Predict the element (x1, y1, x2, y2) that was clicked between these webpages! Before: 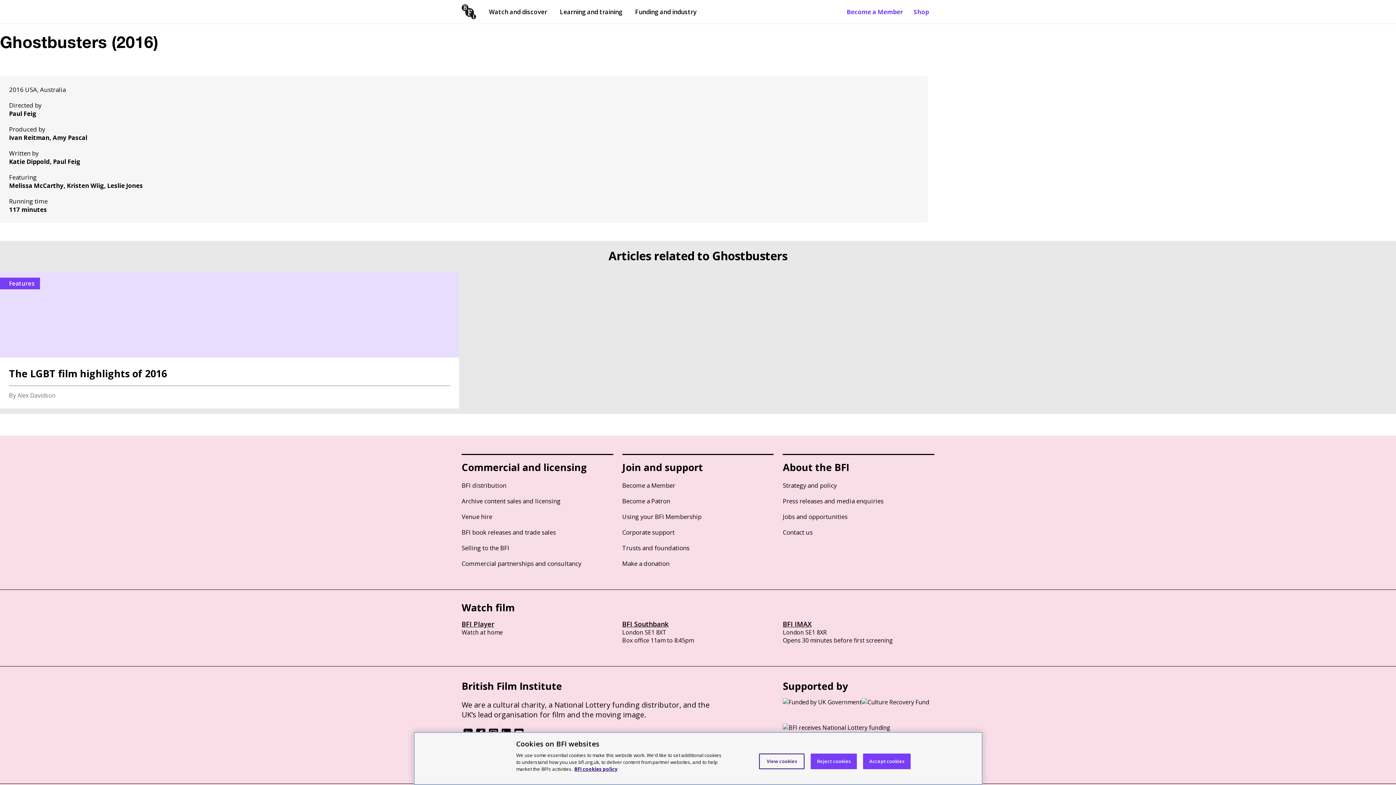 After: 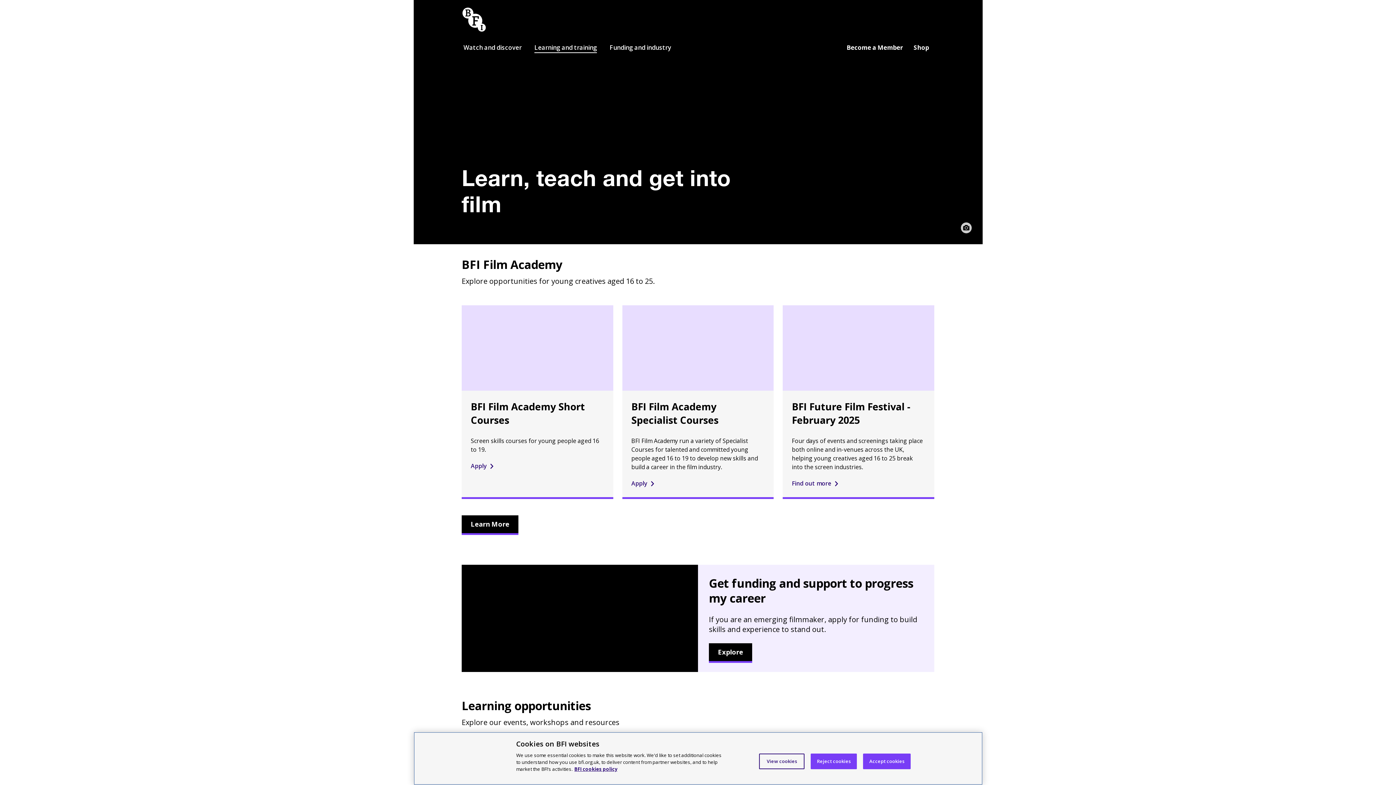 Action: bbox: (554, 0, 628, 23) label: Learning and training